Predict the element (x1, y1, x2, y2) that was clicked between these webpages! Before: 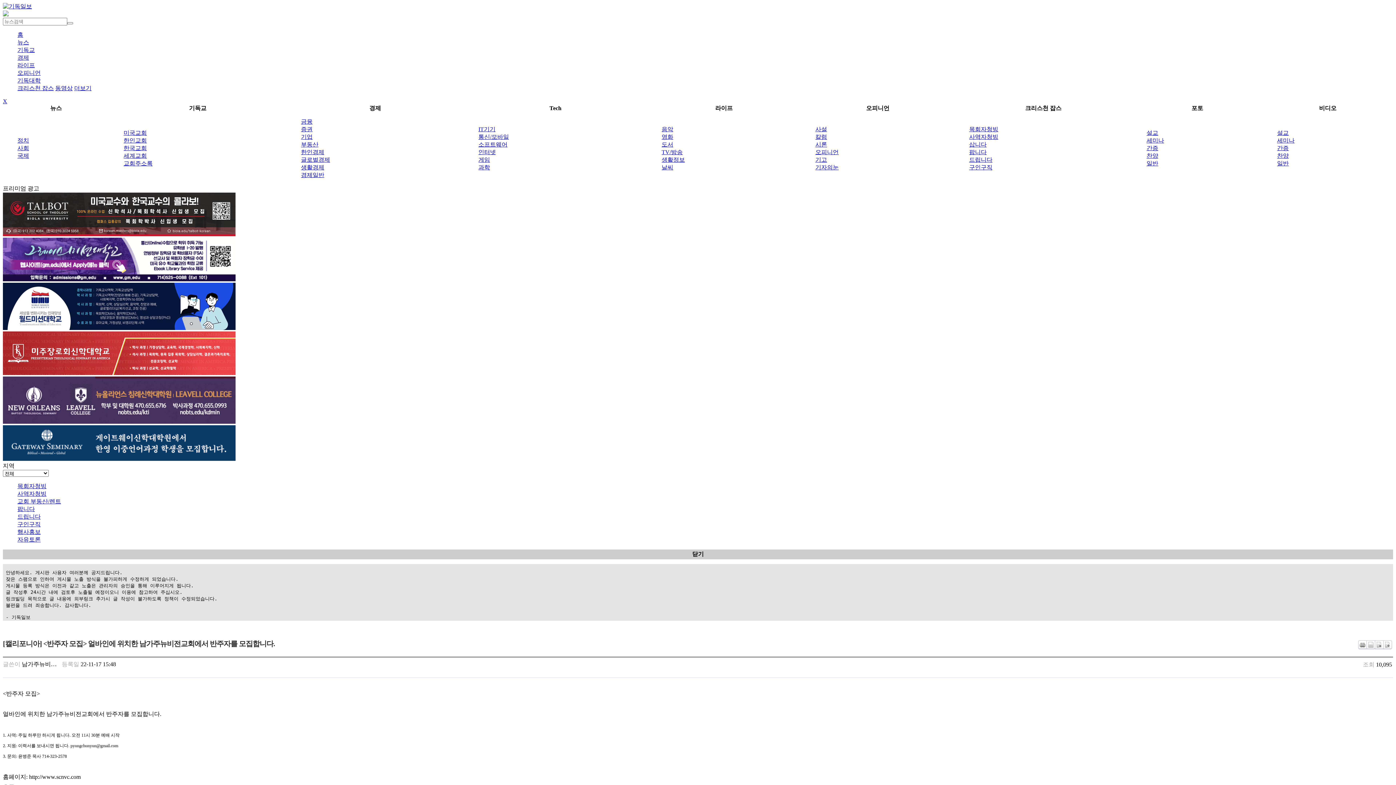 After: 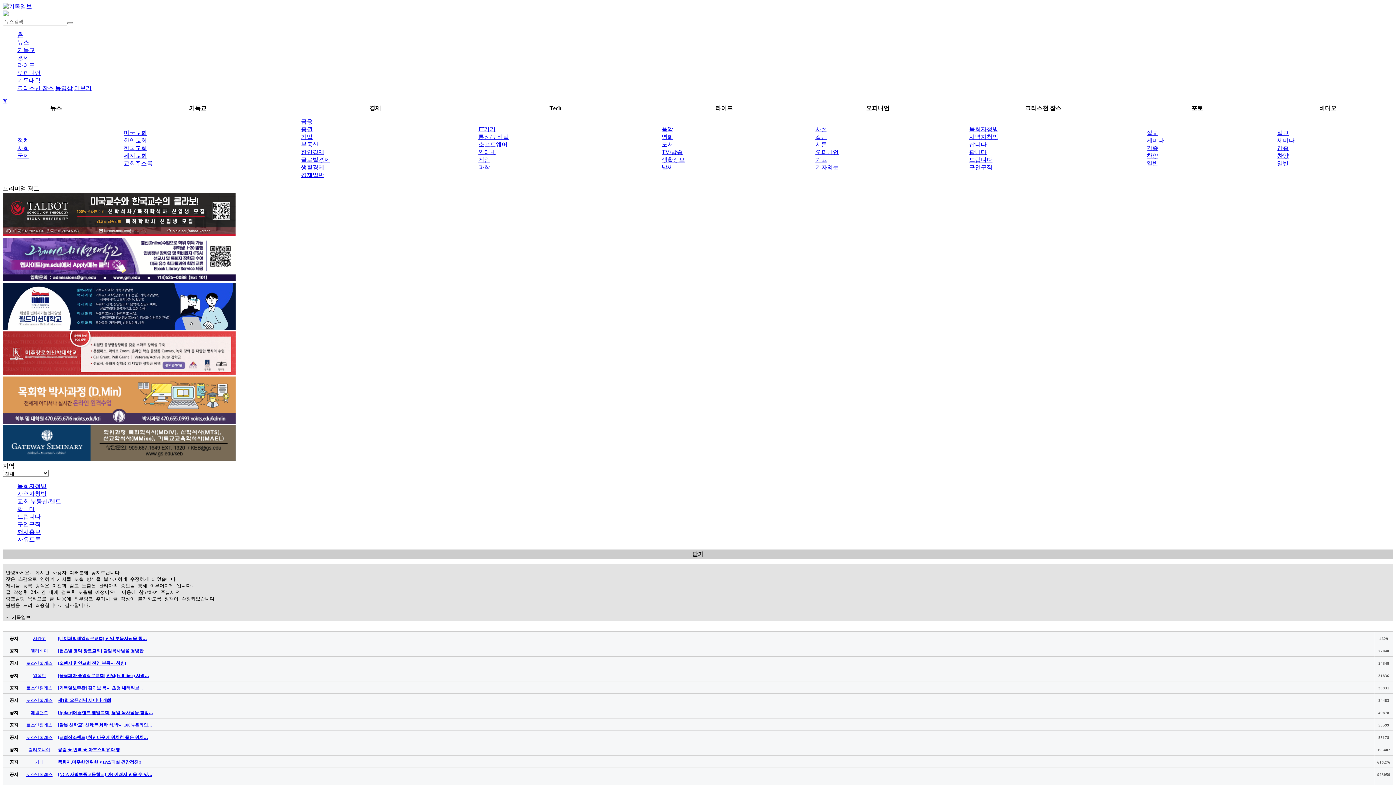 Action: label: 동영상 bbox: (55, 85, 72, 91)